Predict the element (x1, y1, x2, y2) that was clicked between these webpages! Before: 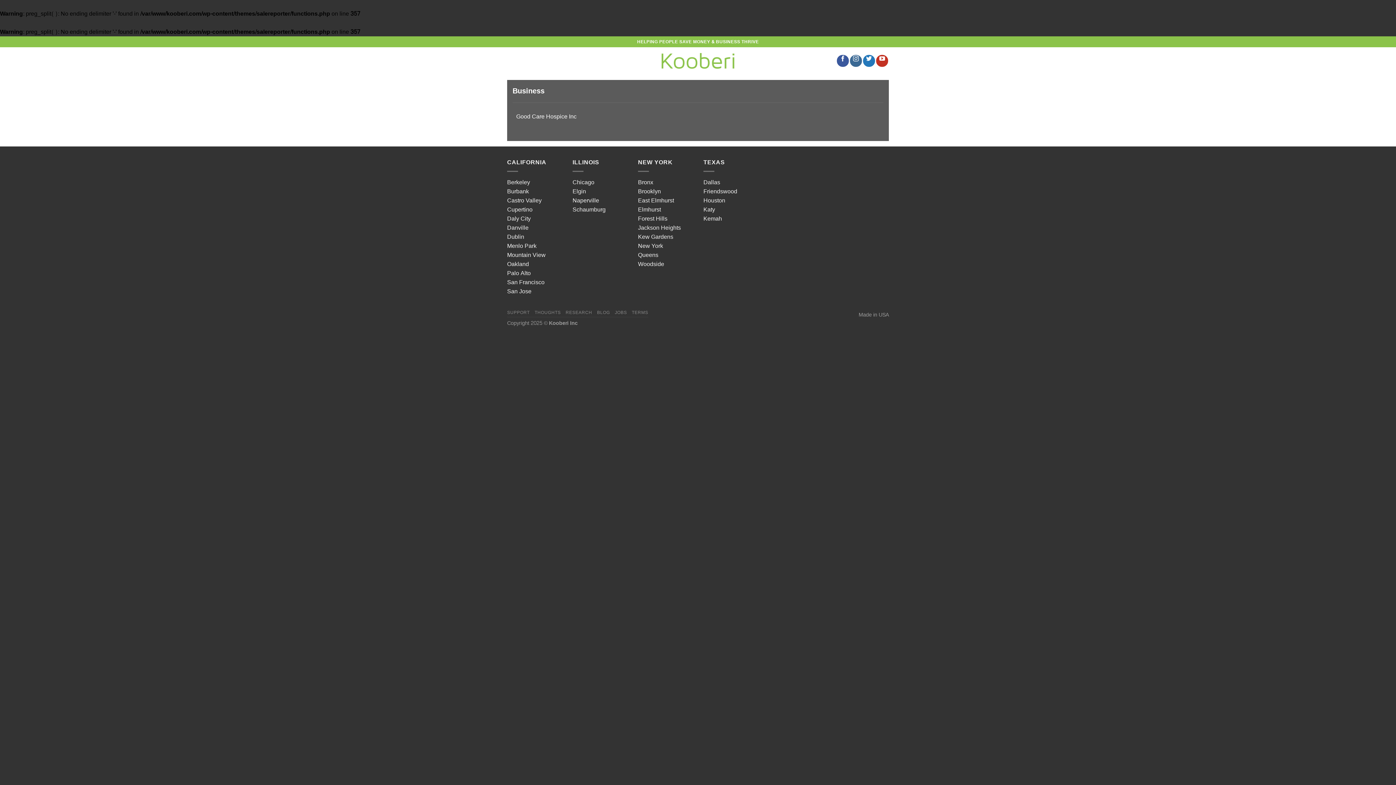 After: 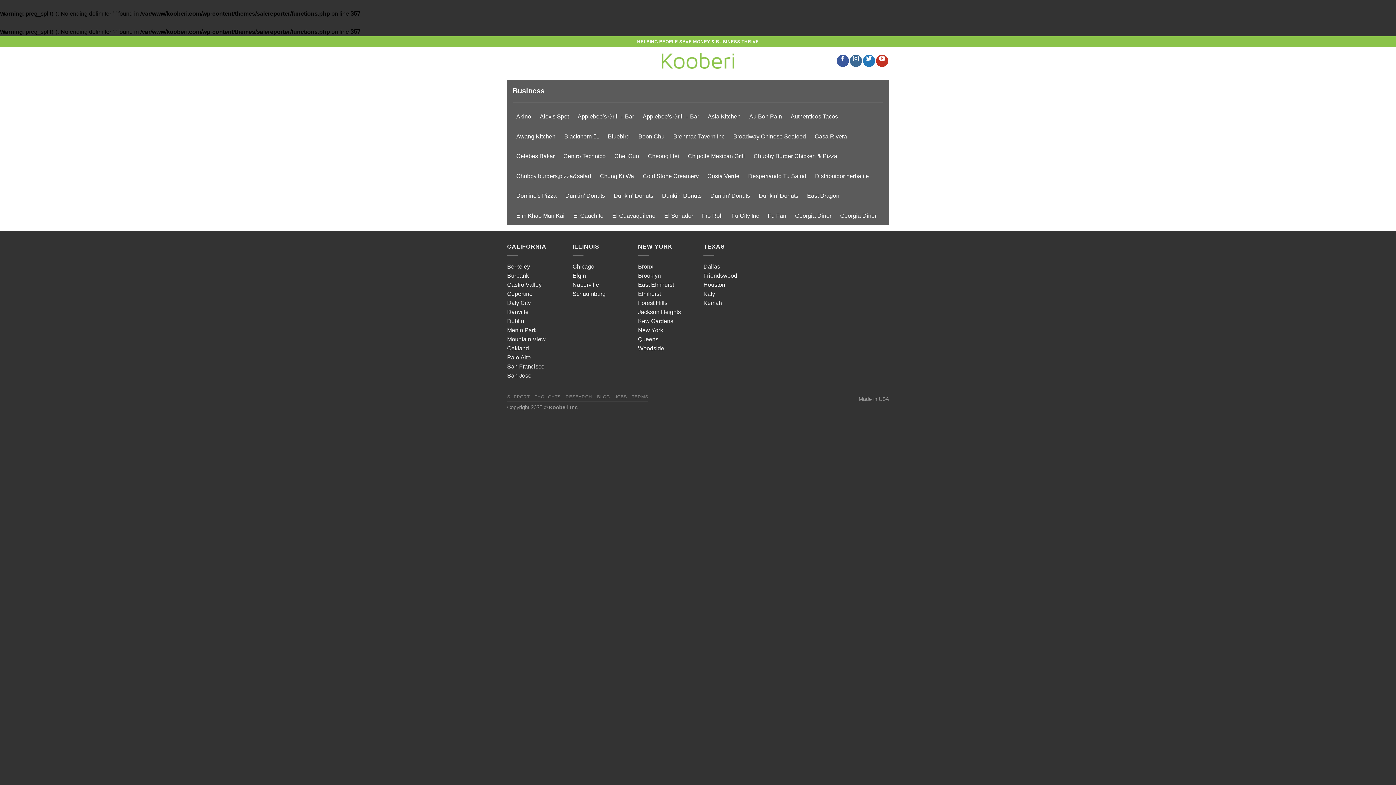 Action: label: Elmhurst bbox: (638, 204, 661, 214)